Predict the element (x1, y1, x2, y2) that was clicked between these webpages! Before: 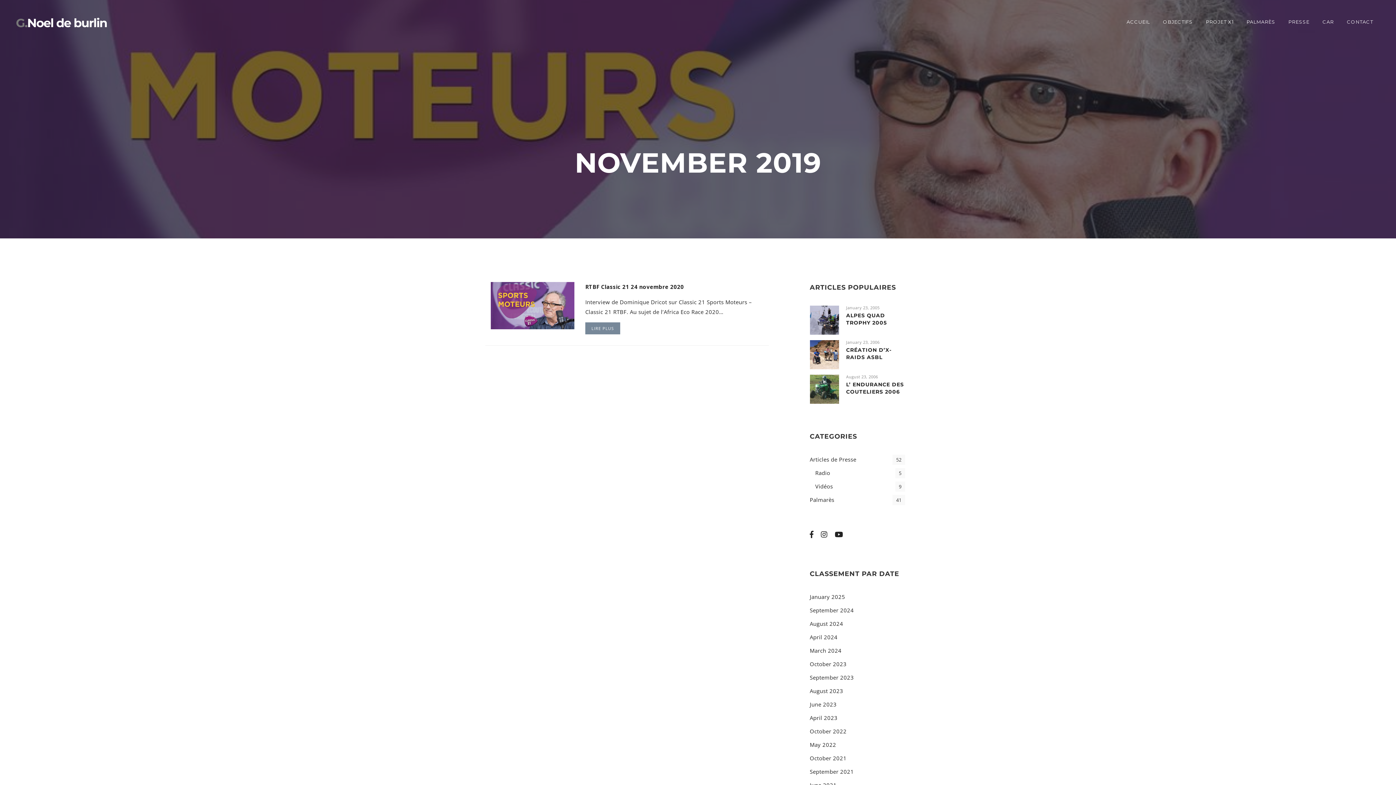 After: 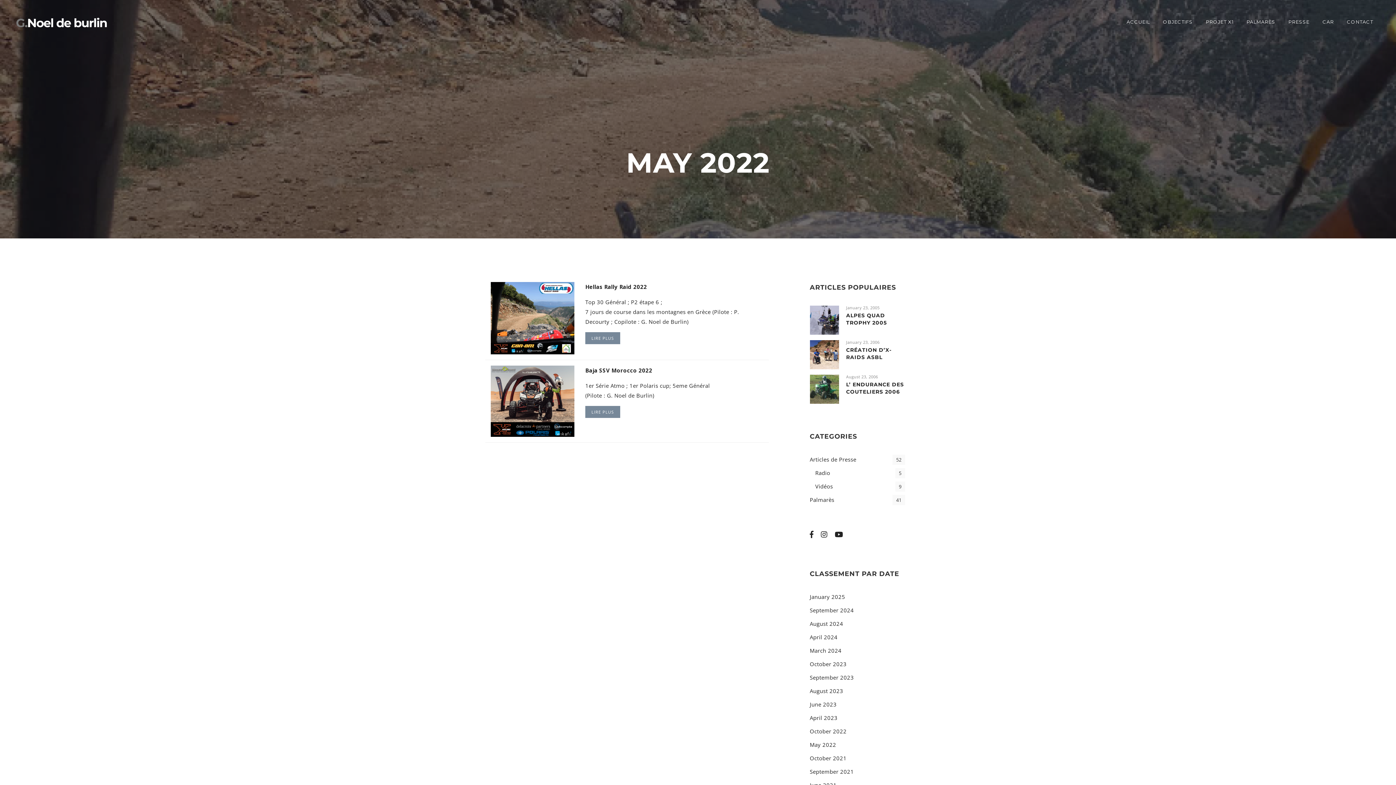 Action: bbox: (810, 741, 836, 748) label: May 2022